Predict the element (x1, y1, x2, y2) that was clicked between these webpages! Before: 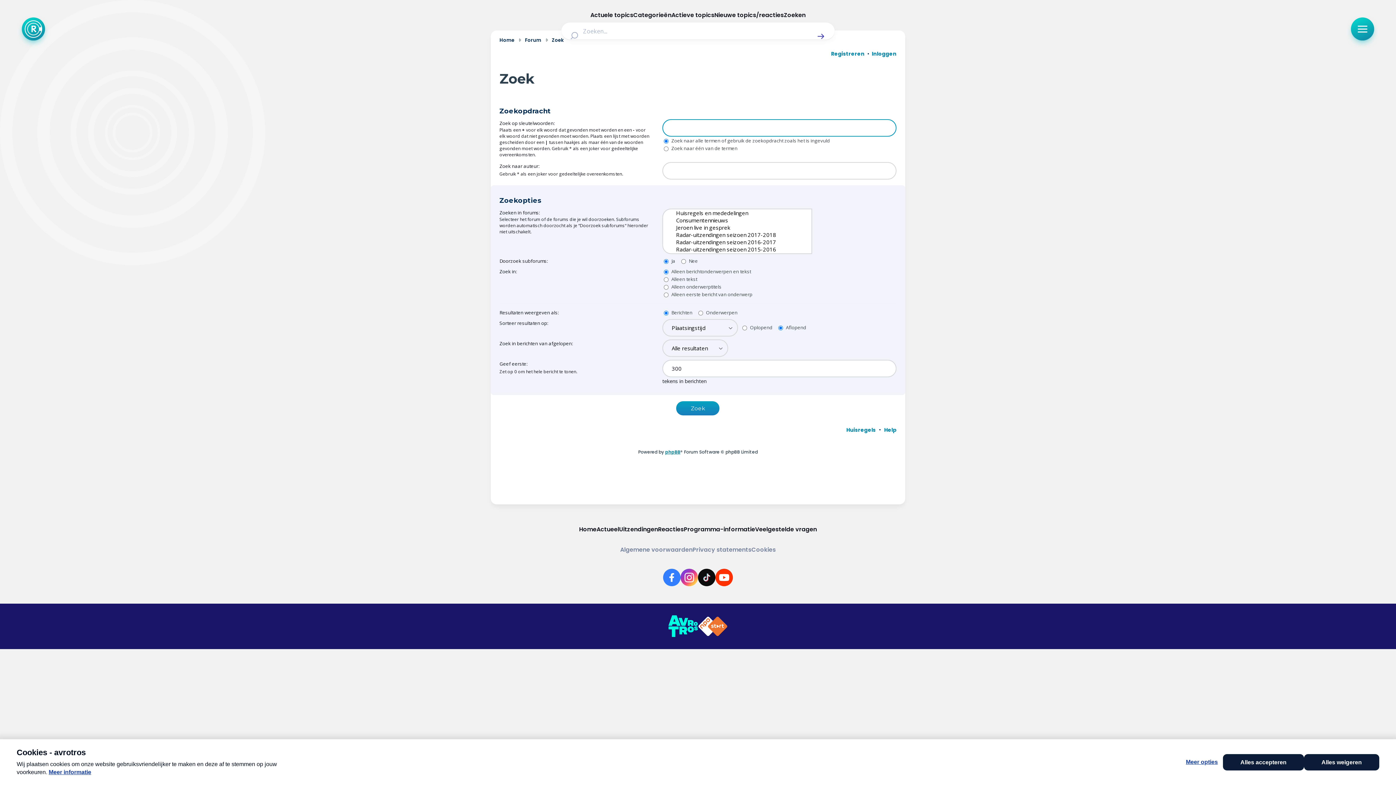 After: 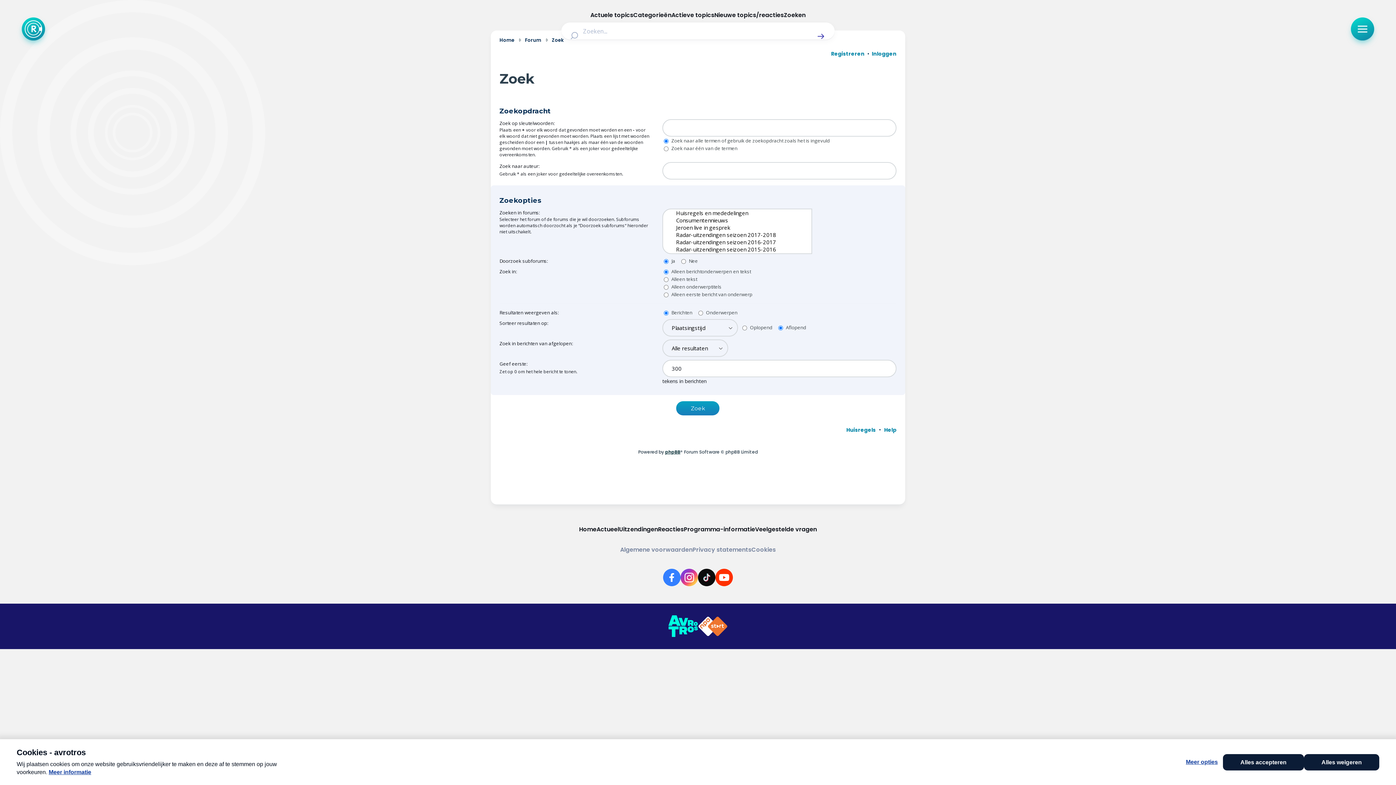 Action: label: phpBB bbox: (665, 449, 680, 455)